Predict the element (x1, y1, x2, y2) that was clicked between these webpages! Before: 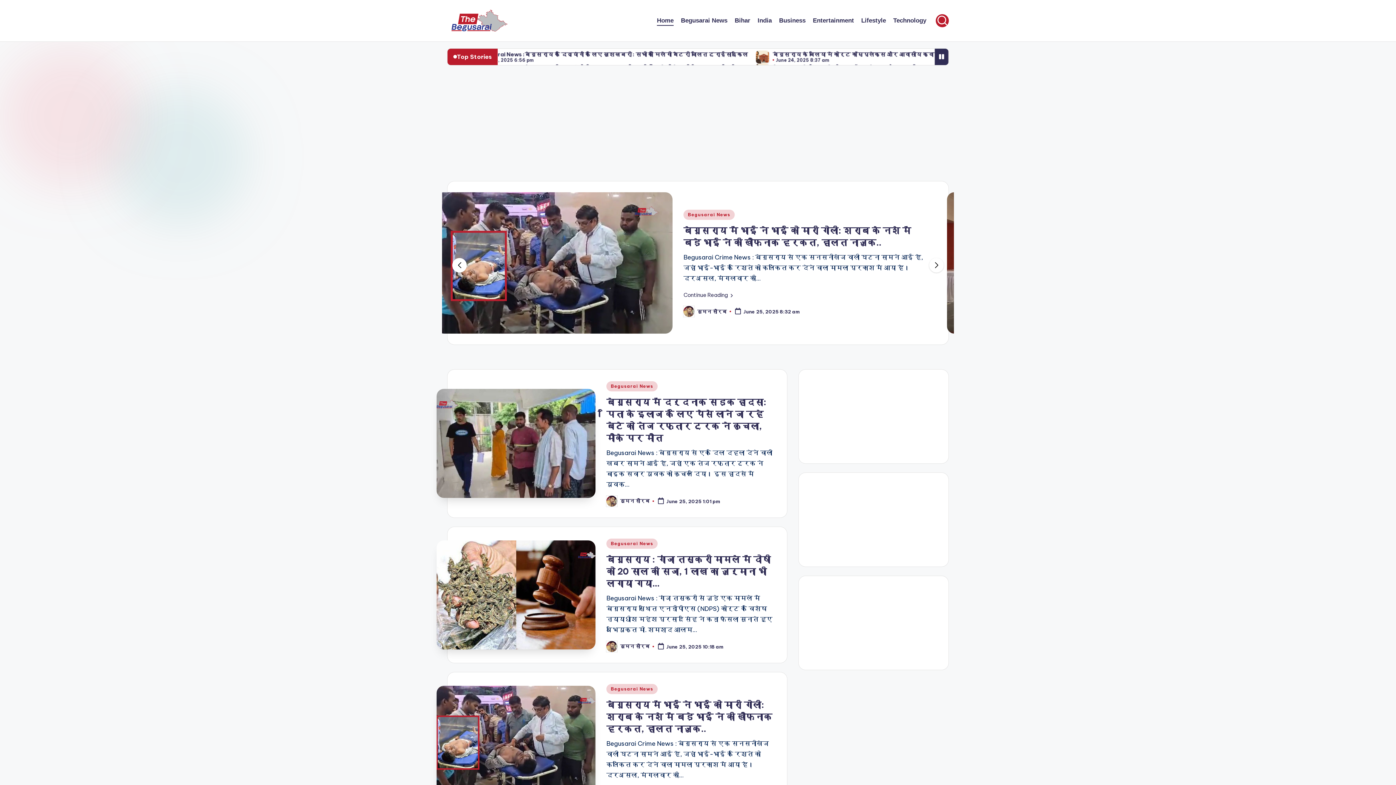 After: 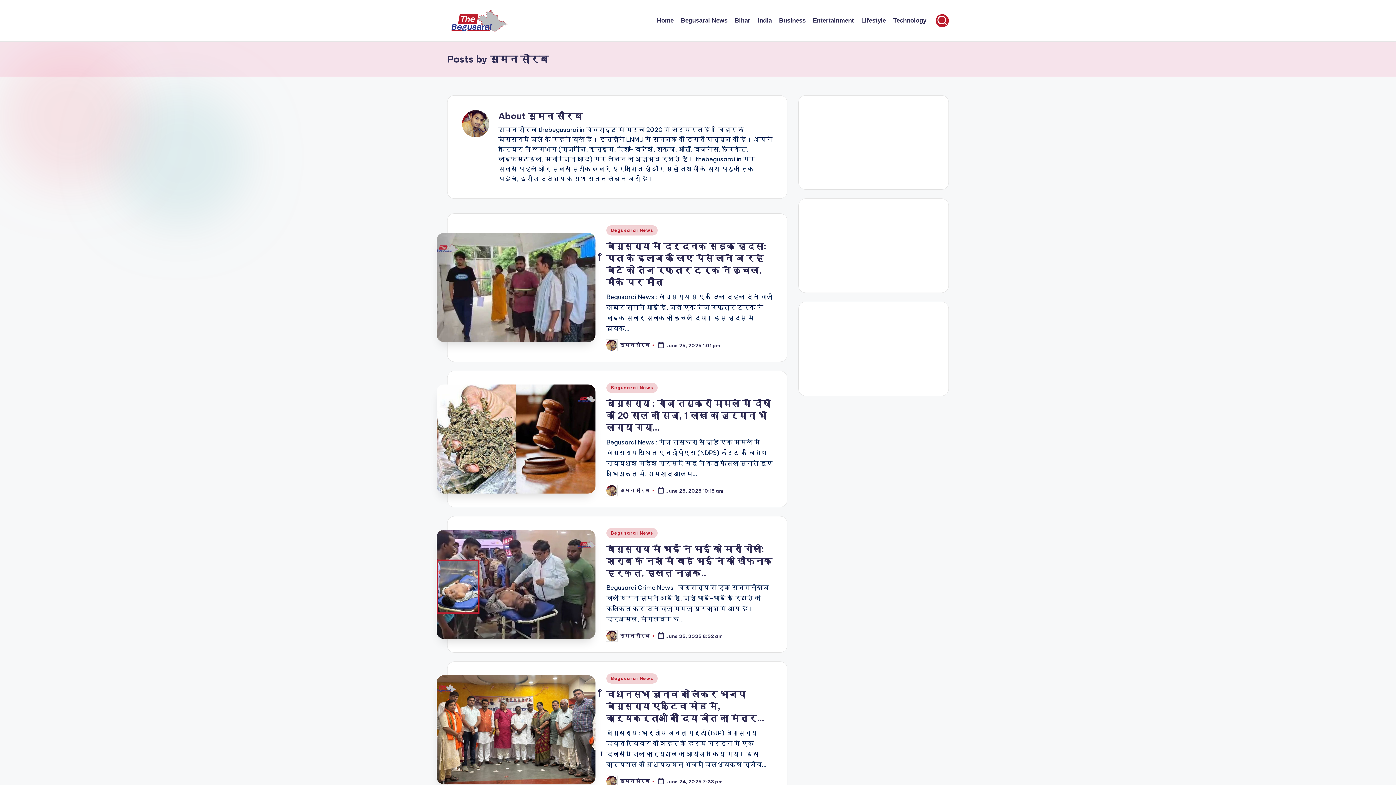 Action: bbox: (620, 498, 649, 504) label: सुमन सौरब